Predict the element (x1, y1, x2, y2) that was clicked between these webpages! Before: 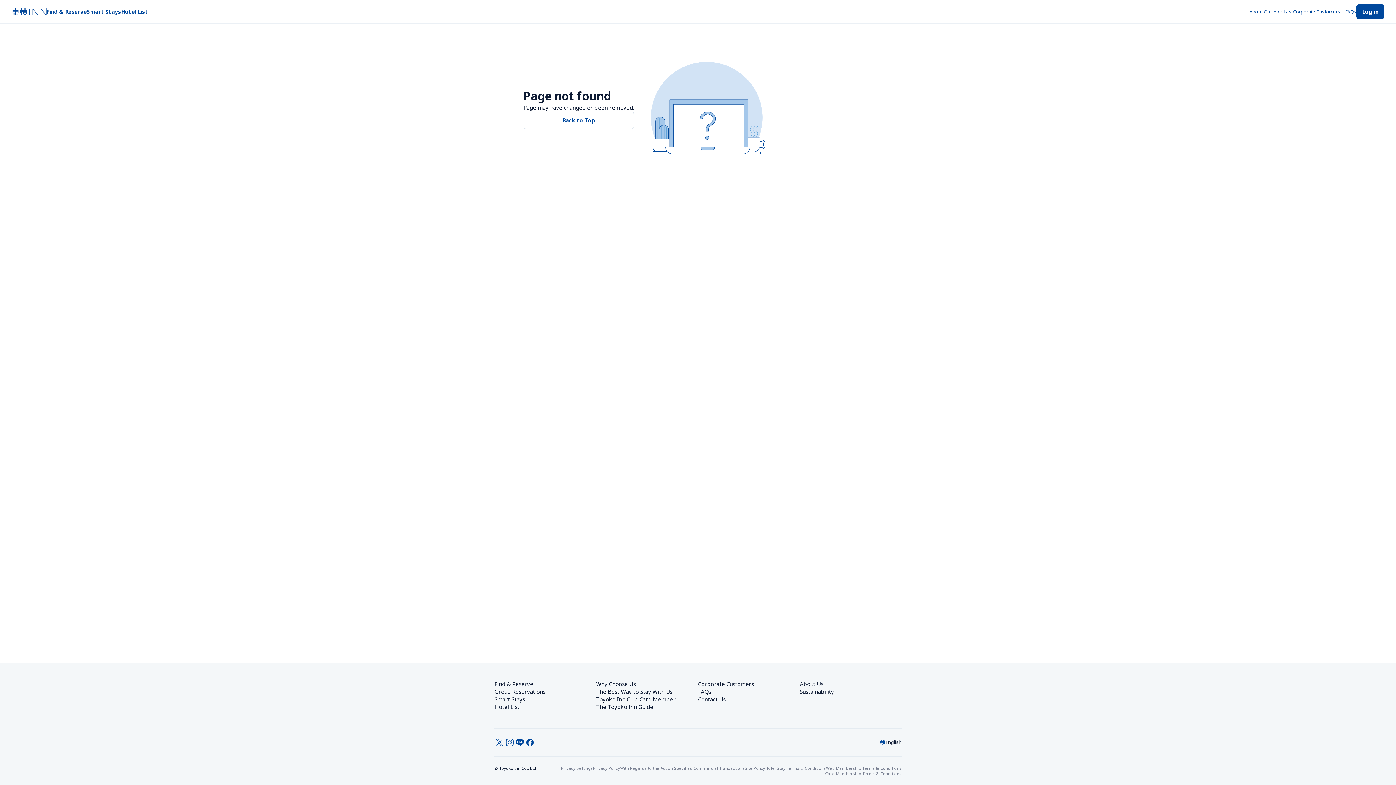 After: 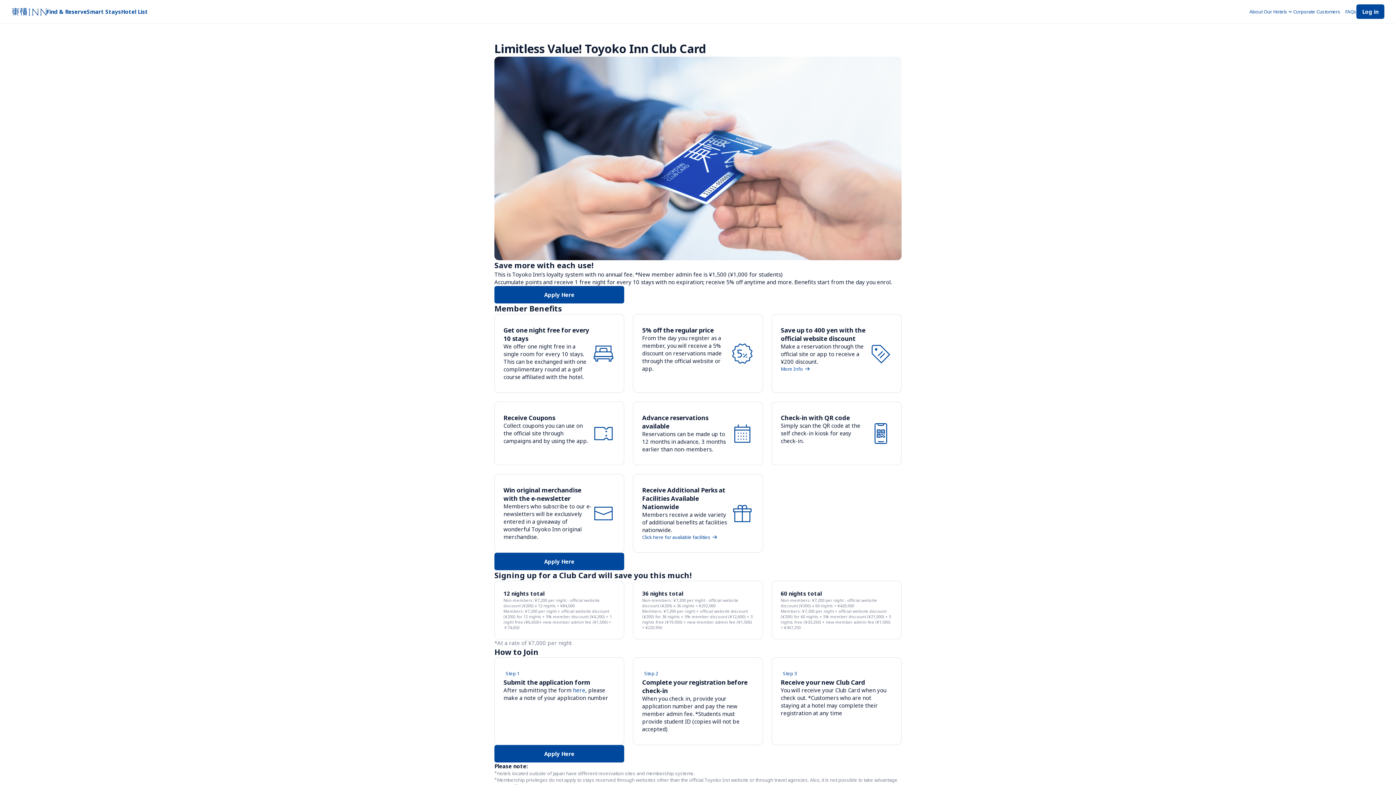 Action: label: Toyoko Inn Club Card Member bbox: (596, 696, 676, 703)